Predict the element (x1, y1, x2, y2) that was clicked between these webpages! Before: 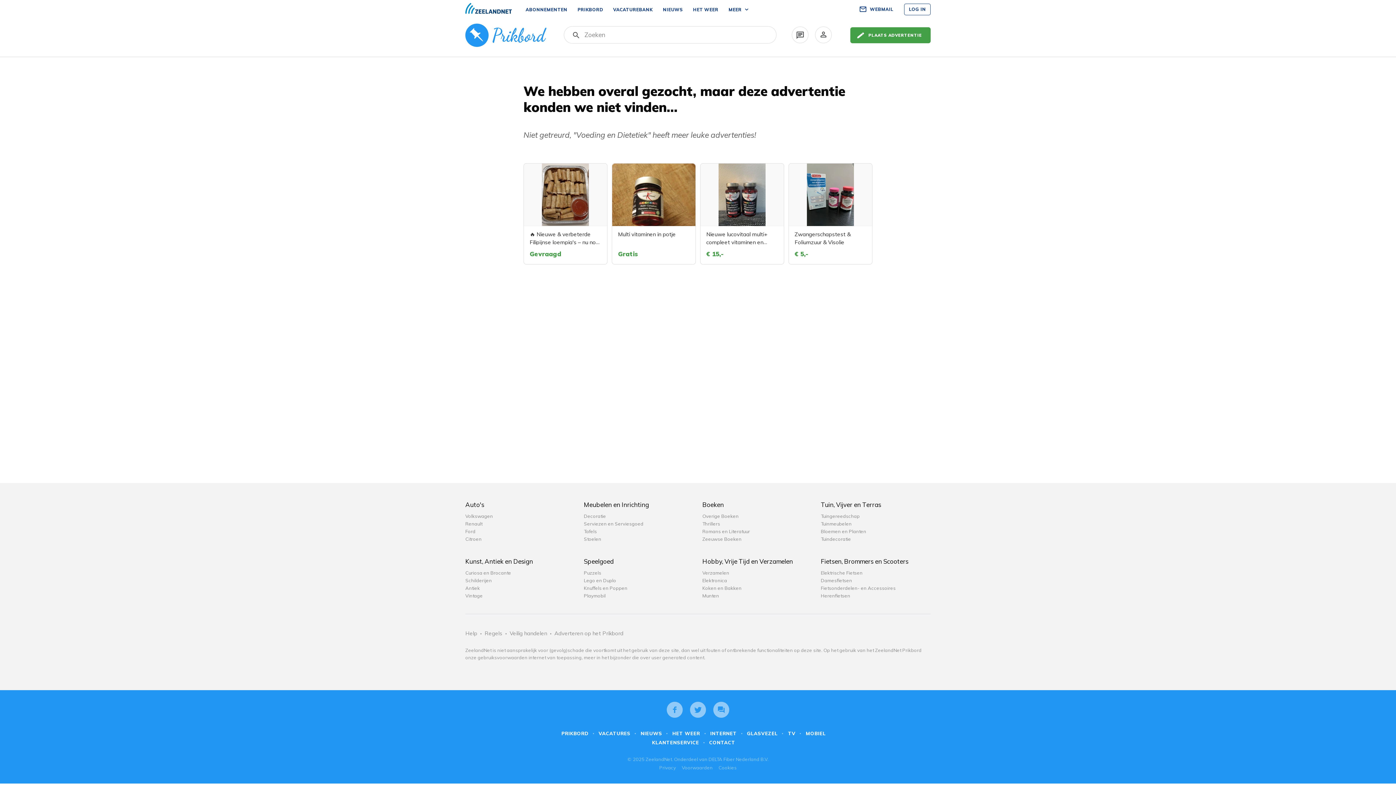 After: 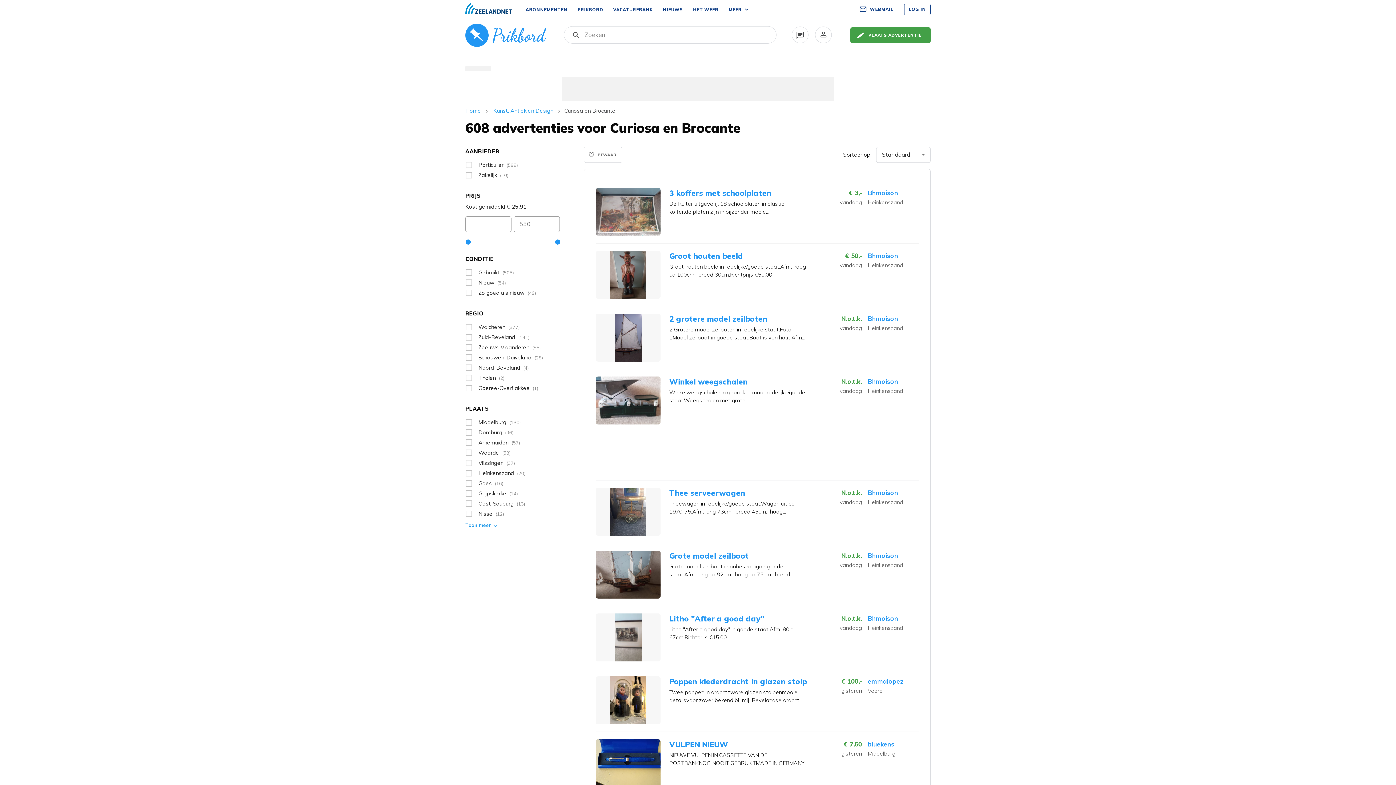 Action: label: Curiosa en Brocante bbox: (465, 570, 511, 576)